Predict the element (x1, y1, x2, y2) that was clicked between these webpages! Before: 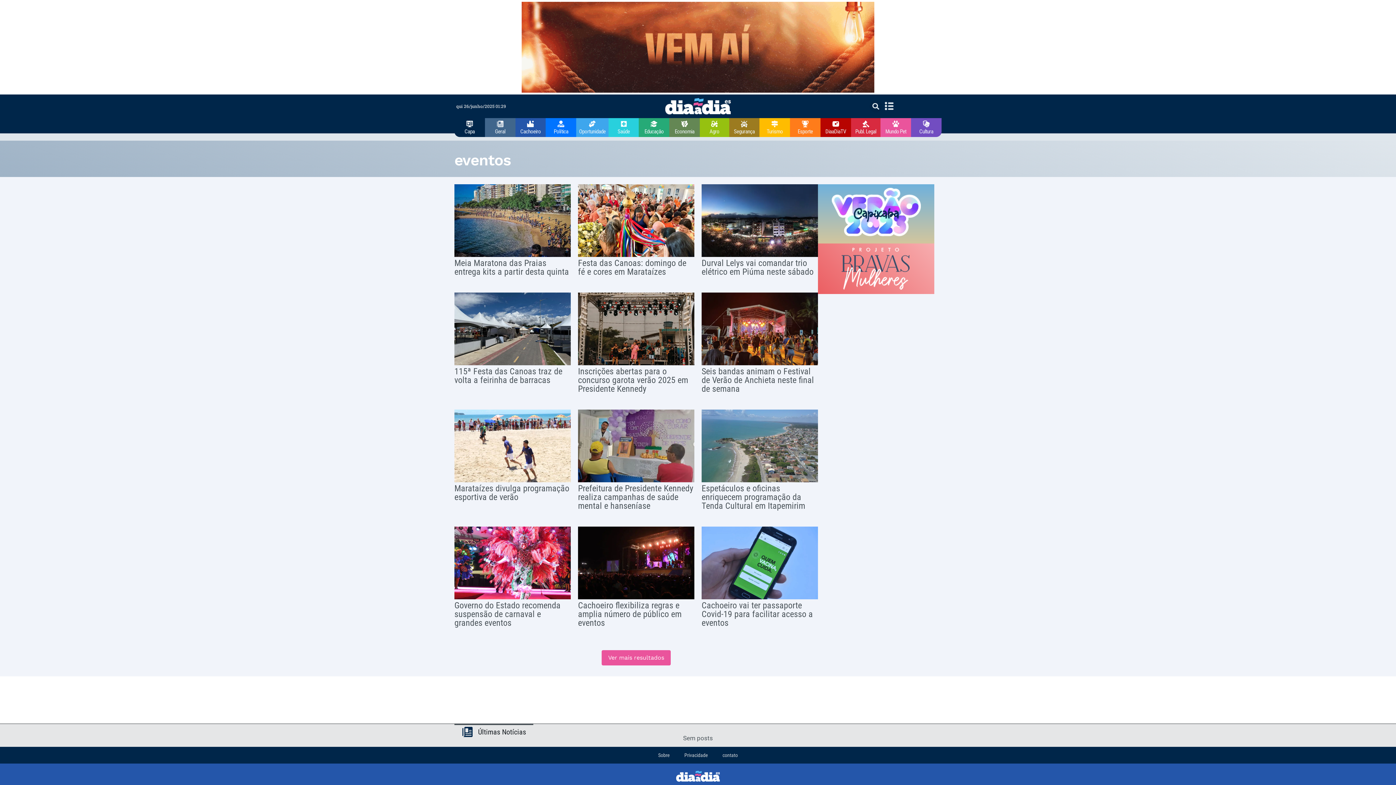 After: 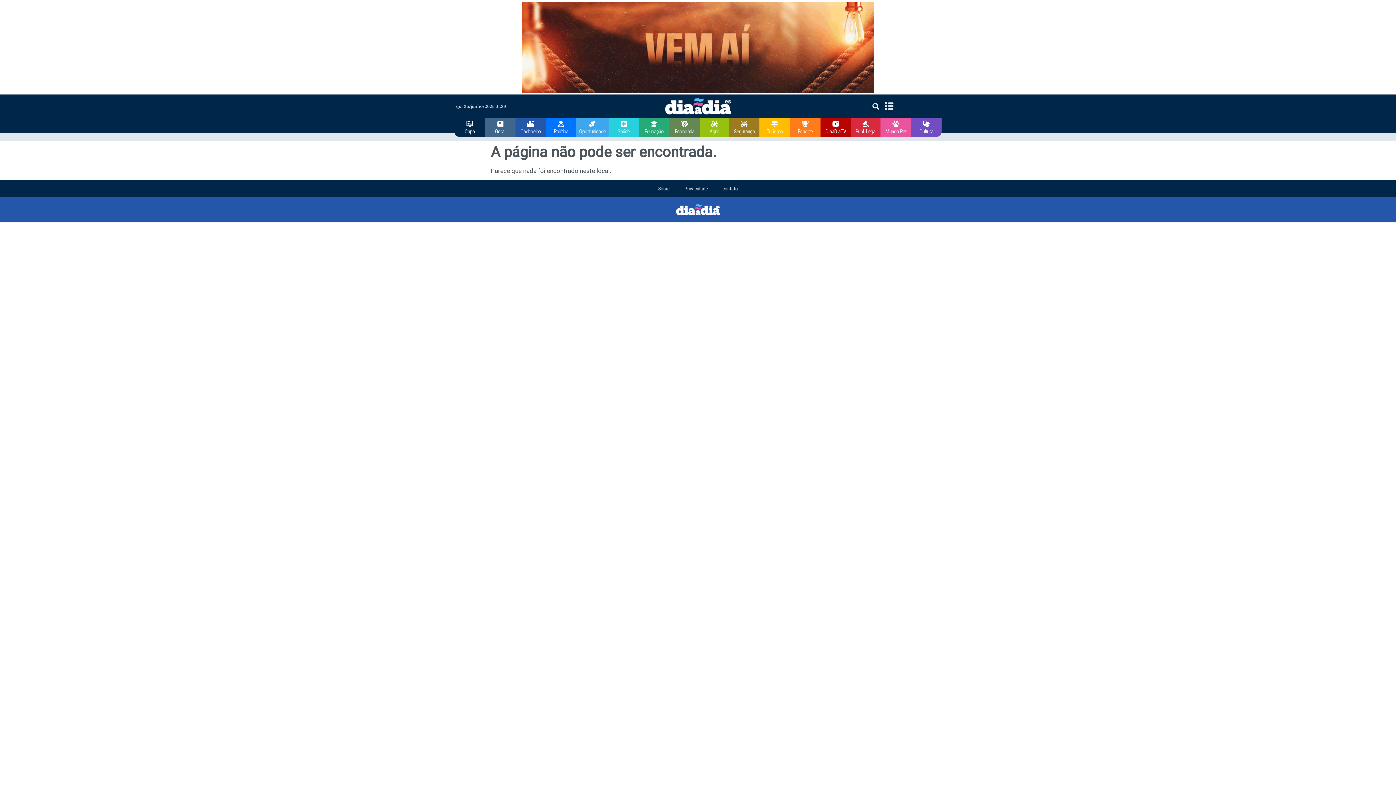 Action: bbox: (831, 188, 920, 236)